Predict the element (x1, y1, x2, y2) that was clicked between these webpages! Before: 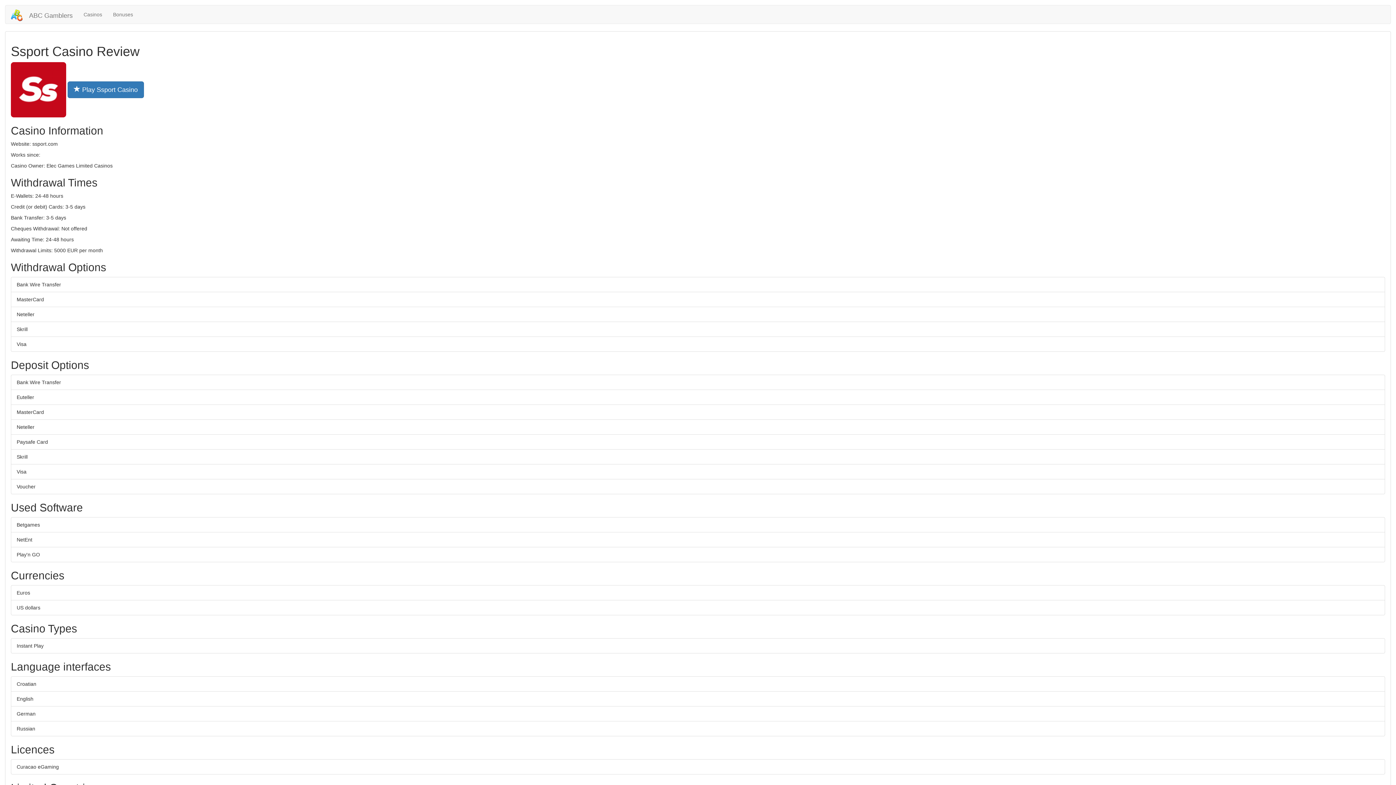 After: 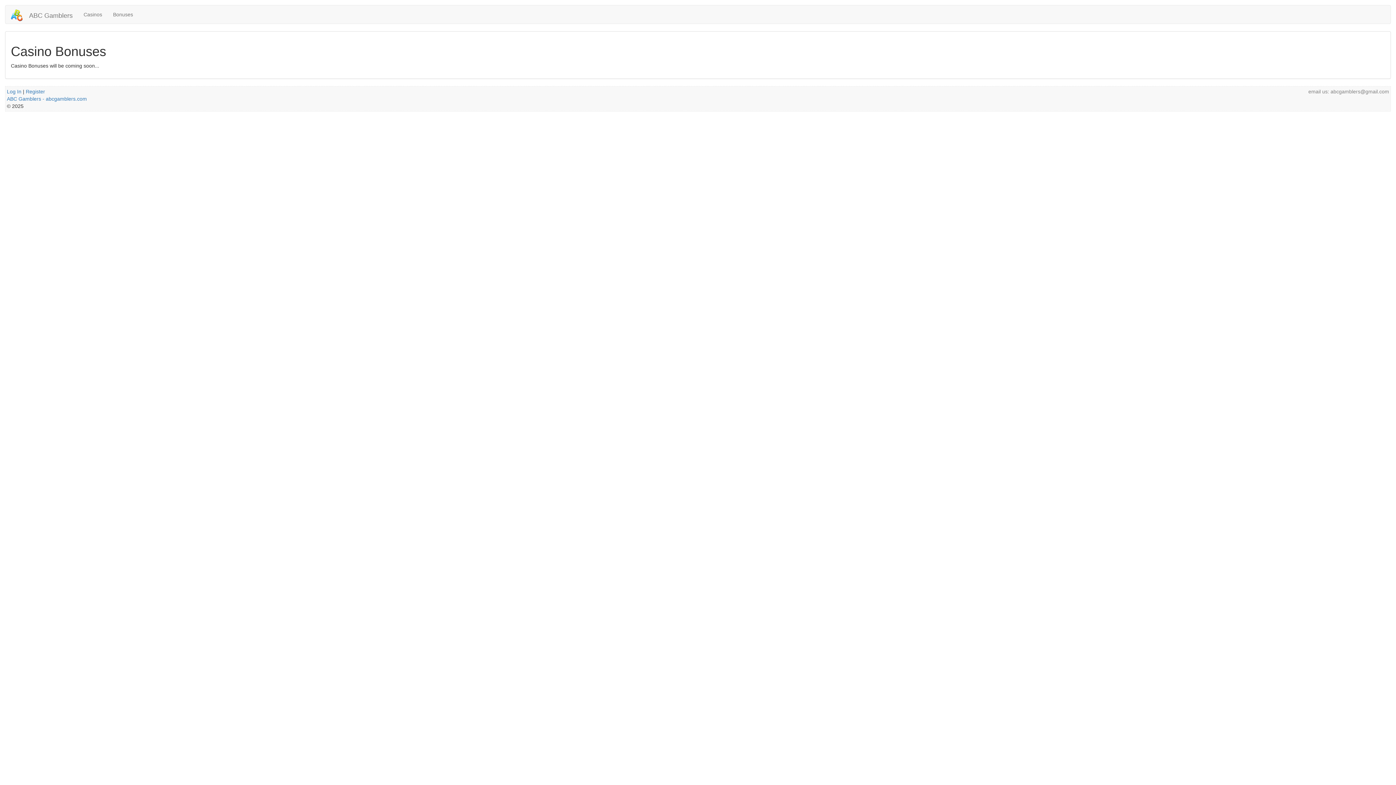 Action: bbox: (107, 5, 138, 23) label: Bonuses